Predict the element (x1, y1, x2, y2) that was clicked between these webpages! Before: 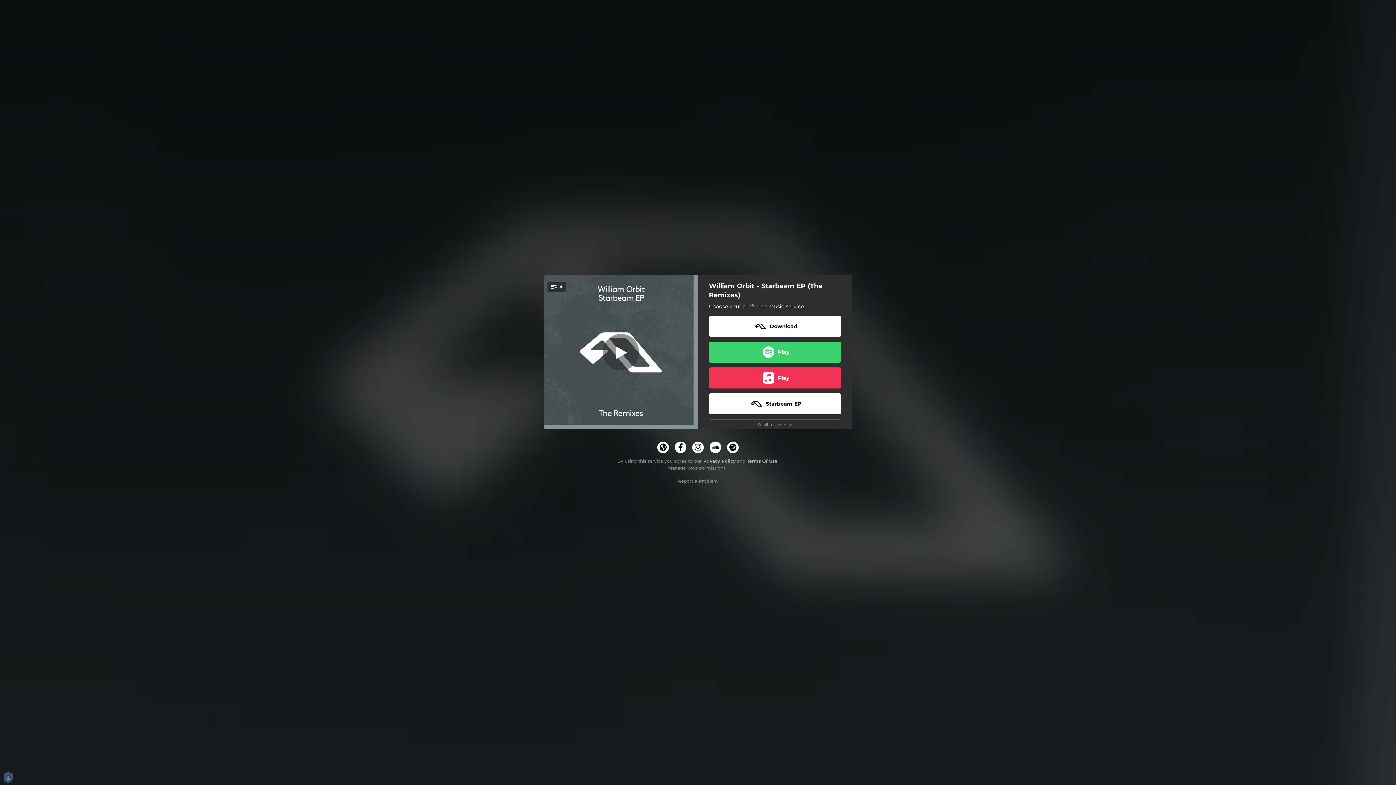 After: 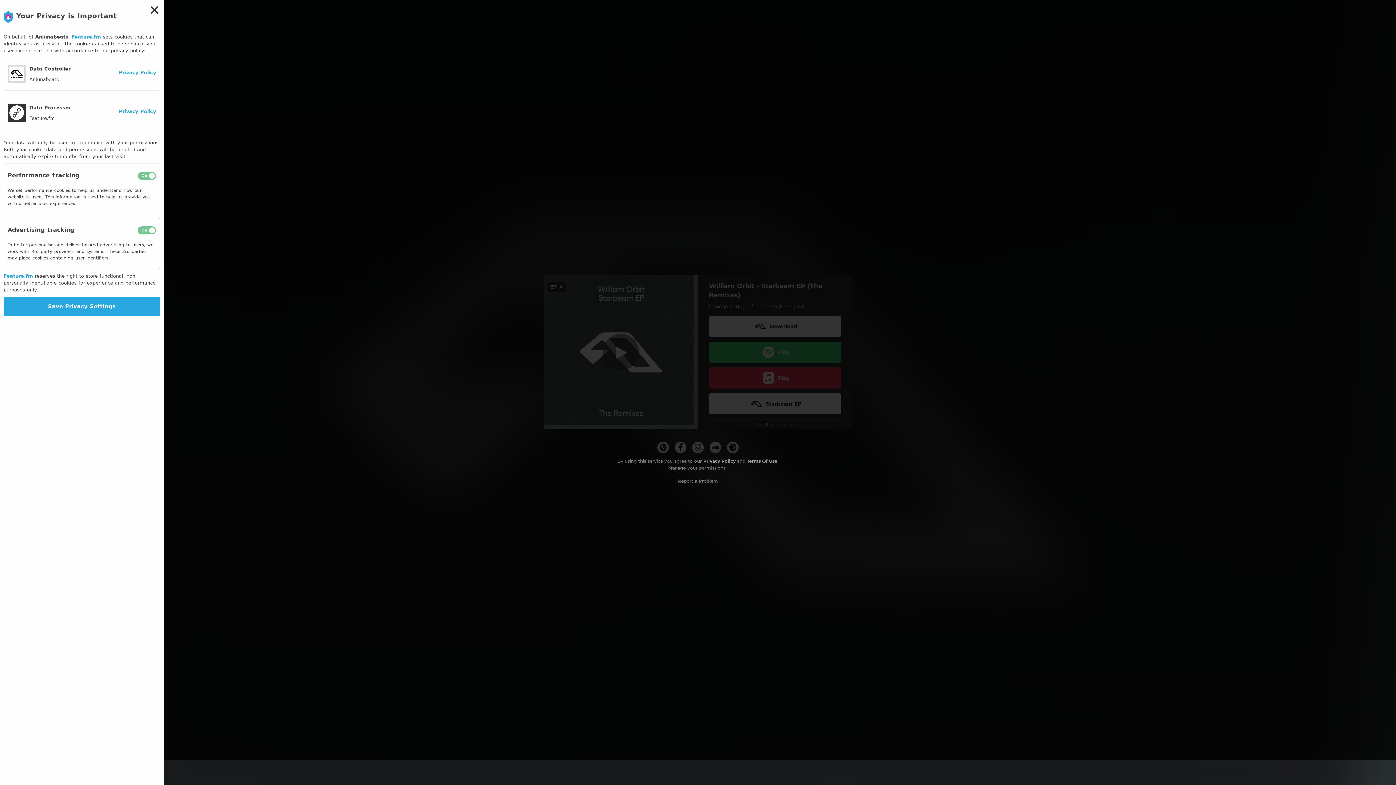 Action: bbox: (668, 465, 686, 470) label: Manage